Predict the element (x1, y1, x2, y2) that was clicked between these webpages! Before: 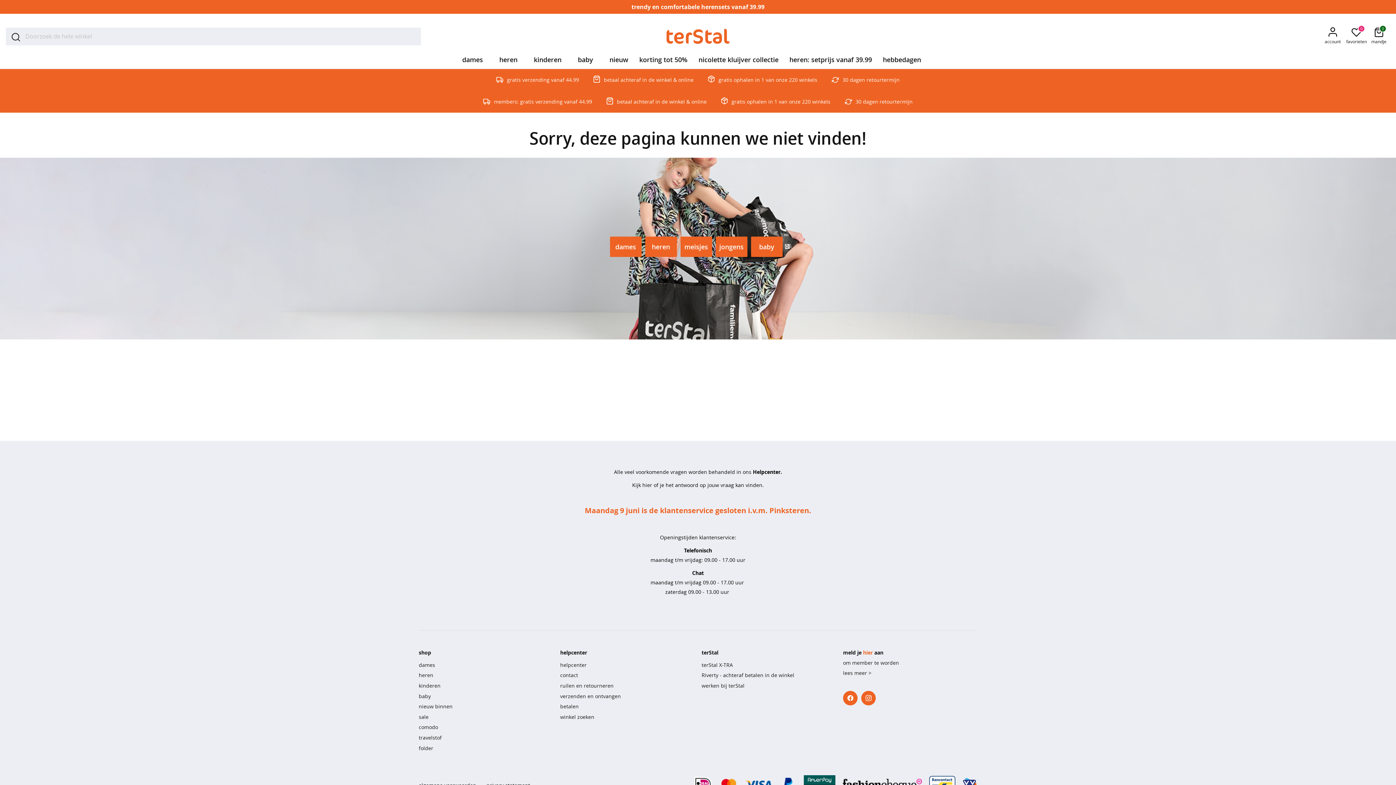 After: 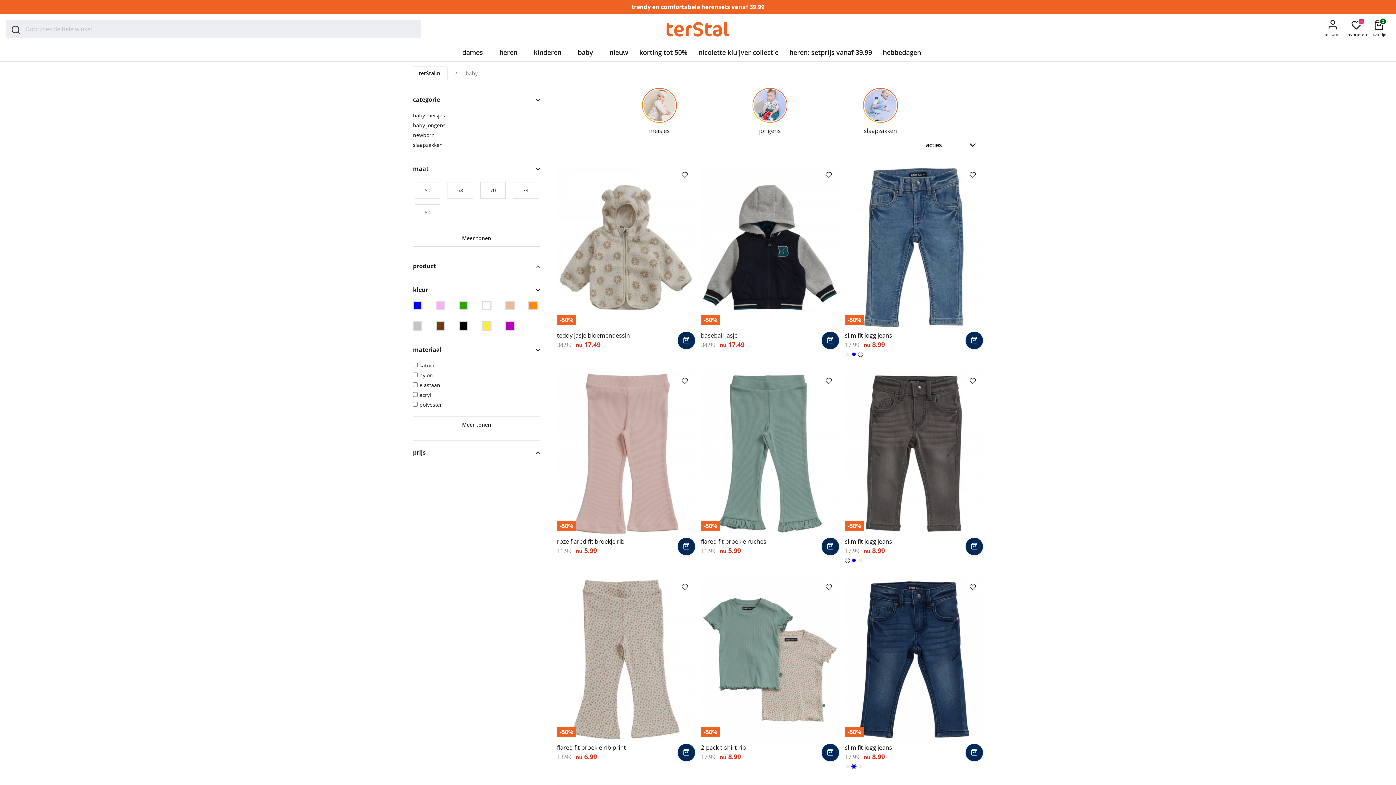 Action: bbox: (751, 236, 782, 257) label: baby